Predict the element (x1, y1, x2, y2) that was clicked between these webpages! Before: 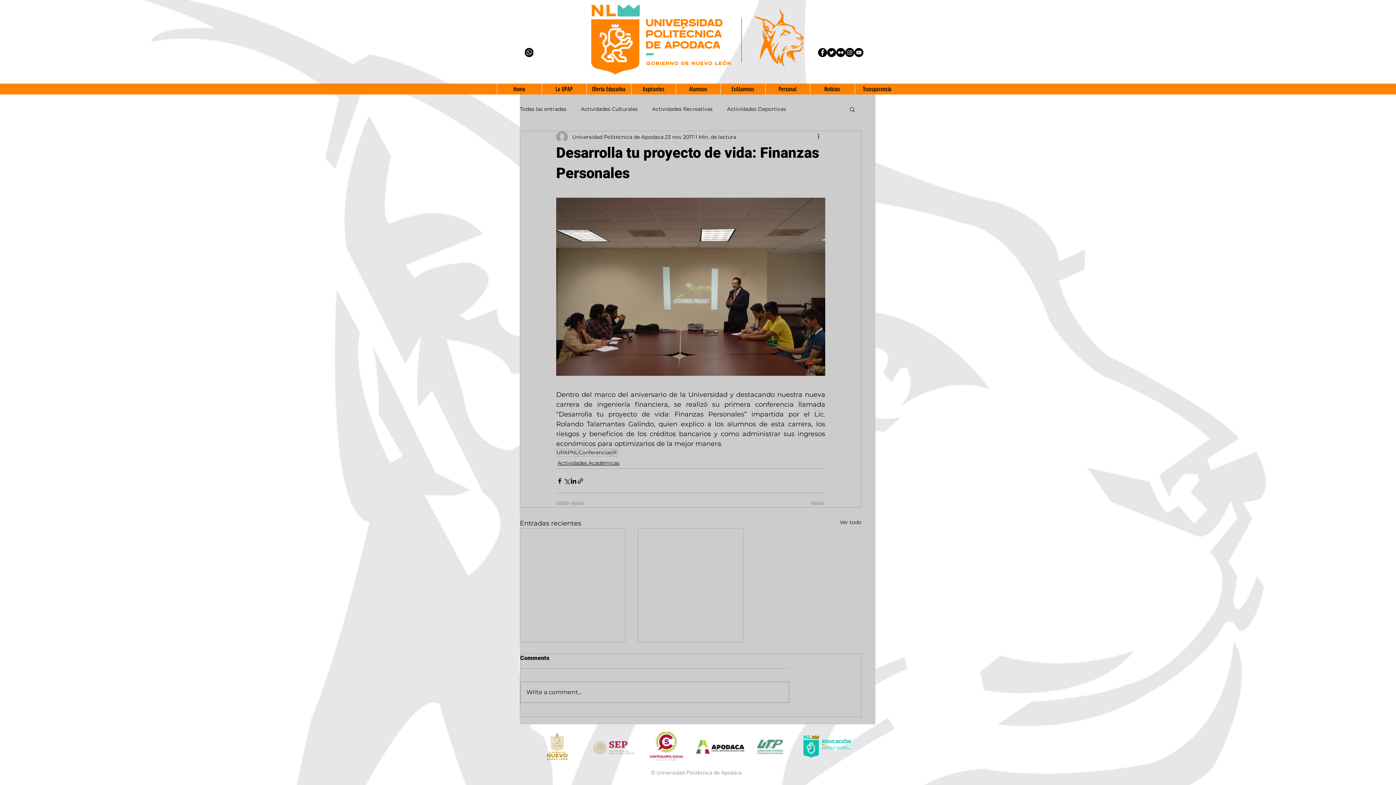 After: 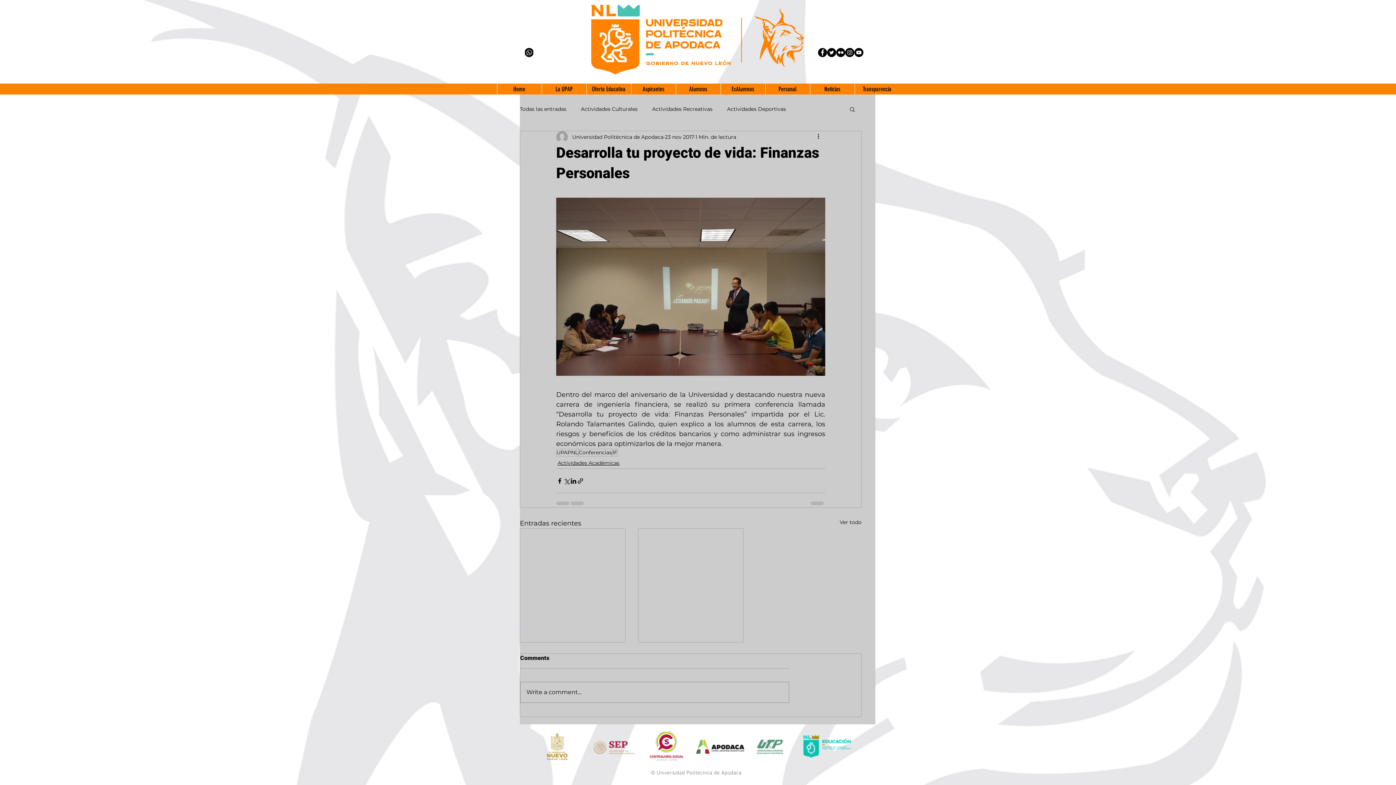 Action: bbox: (631, 83, 675, 94) label: Aspirantes